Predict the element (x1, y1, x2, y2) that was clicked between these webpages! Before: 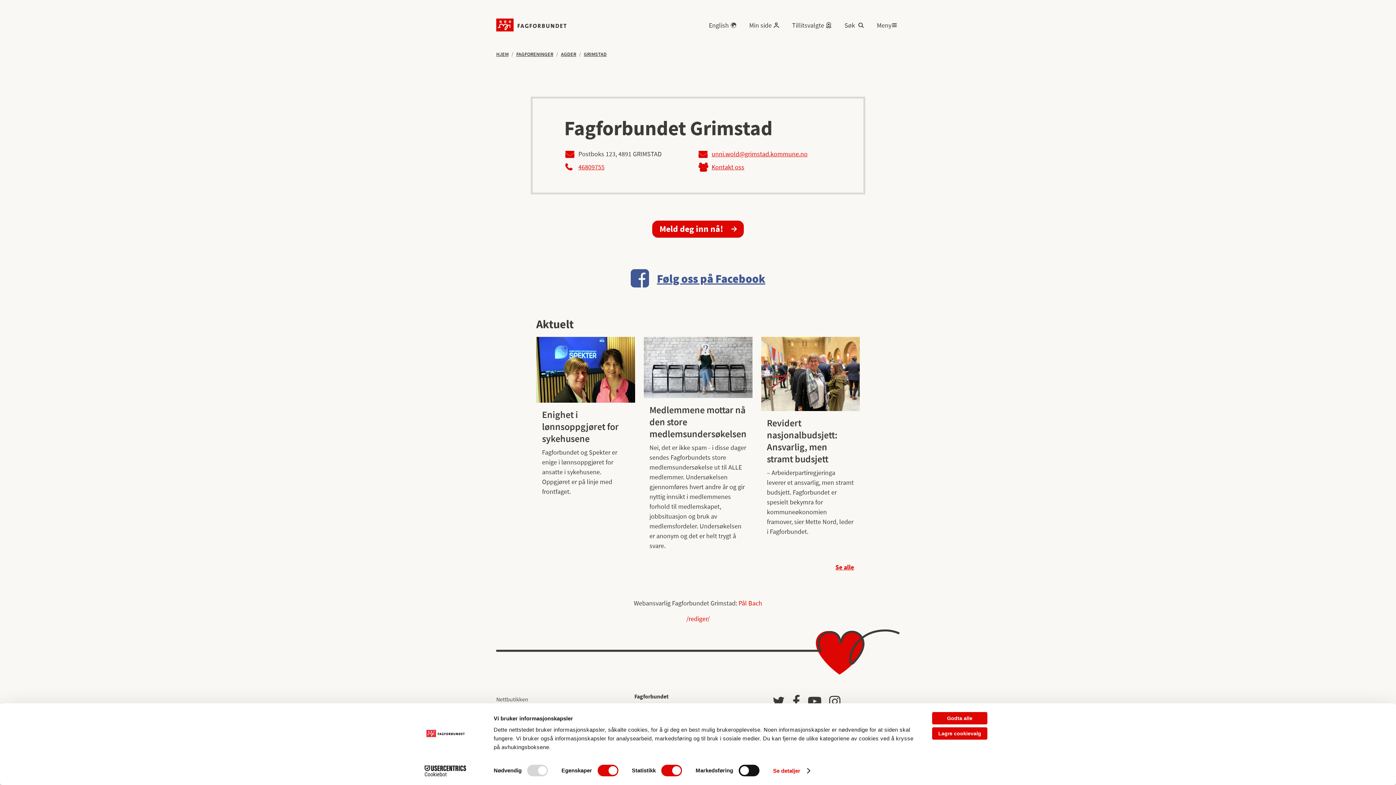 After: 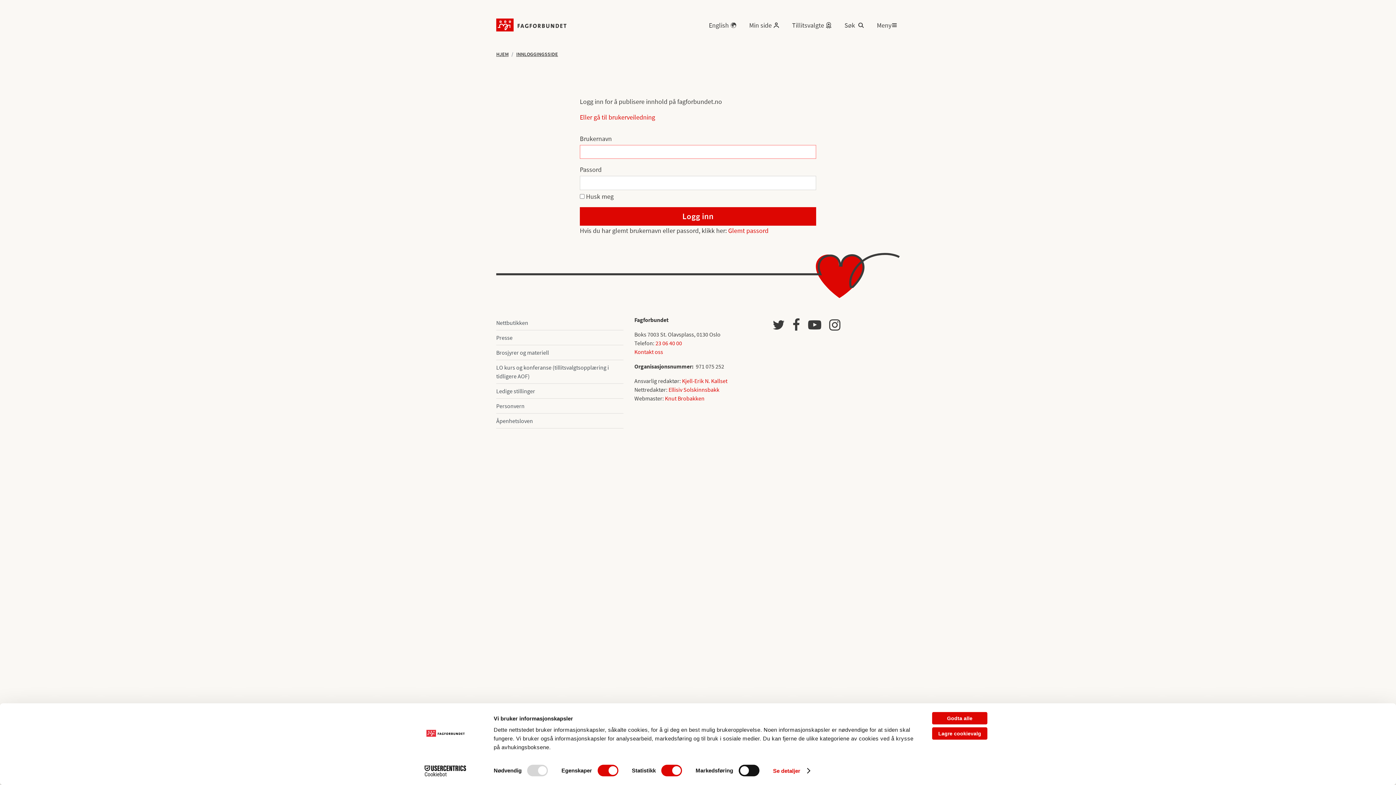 Action: label: /rediger/ bbox: (686, 615, 709, 623)